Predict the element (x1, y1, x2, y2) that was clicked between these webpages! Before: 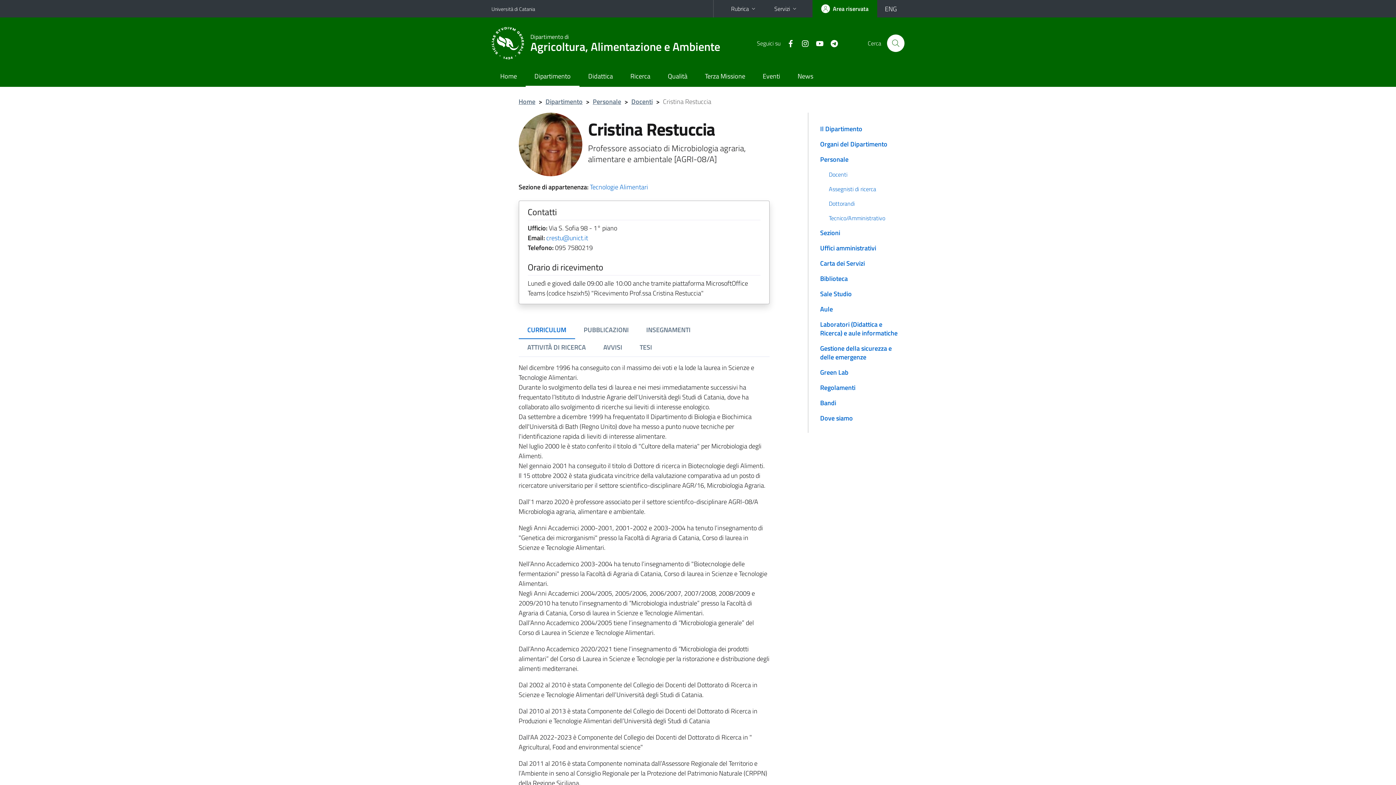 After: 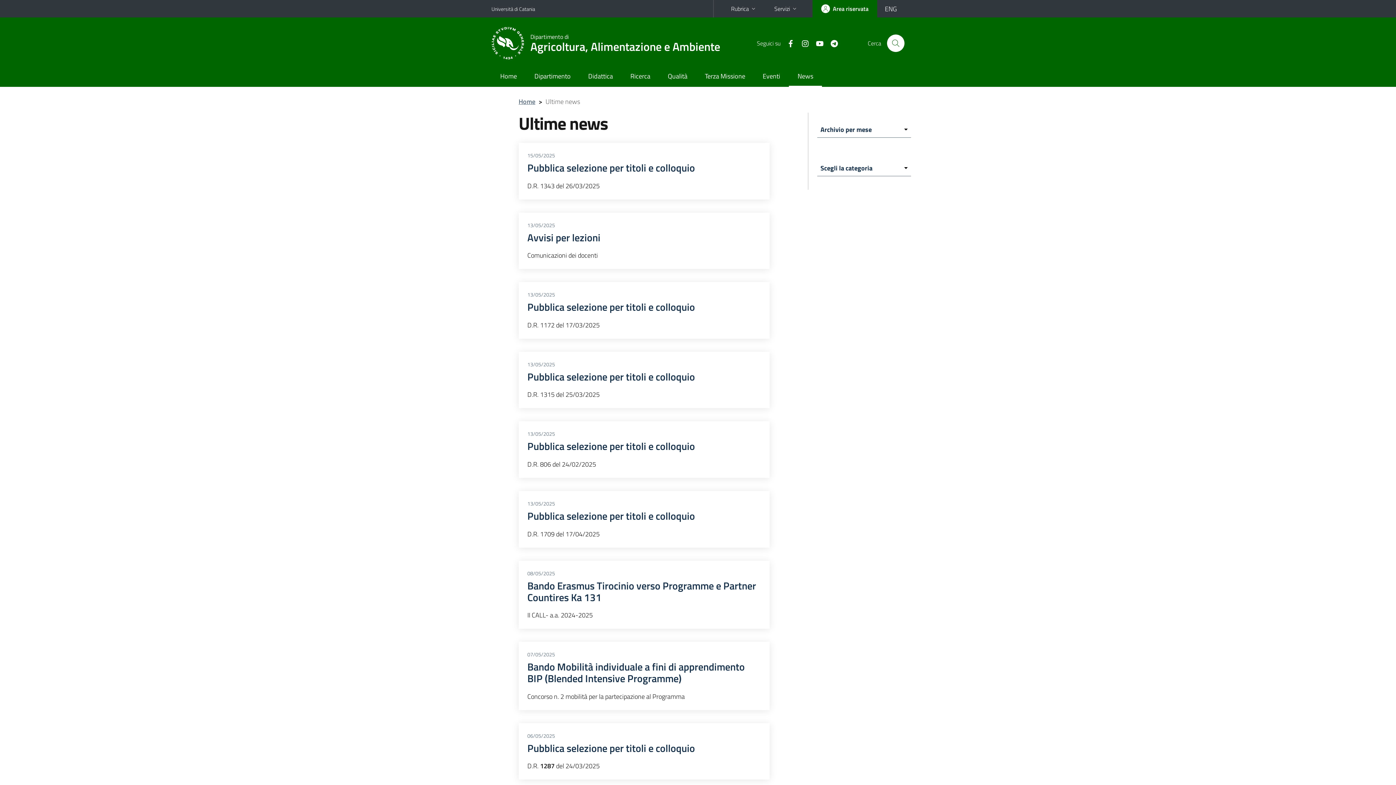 Action: bbox: (789, 66, 822, 86) label: News